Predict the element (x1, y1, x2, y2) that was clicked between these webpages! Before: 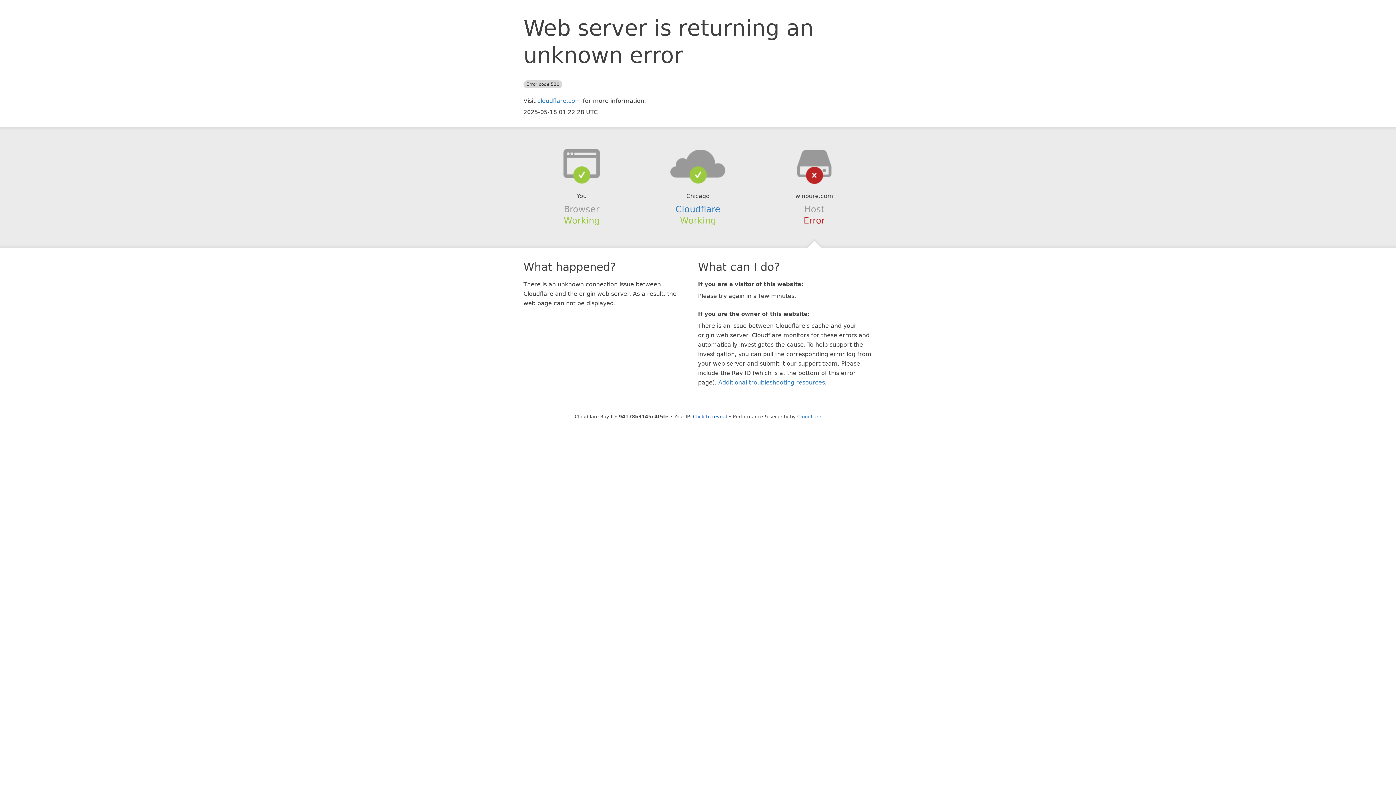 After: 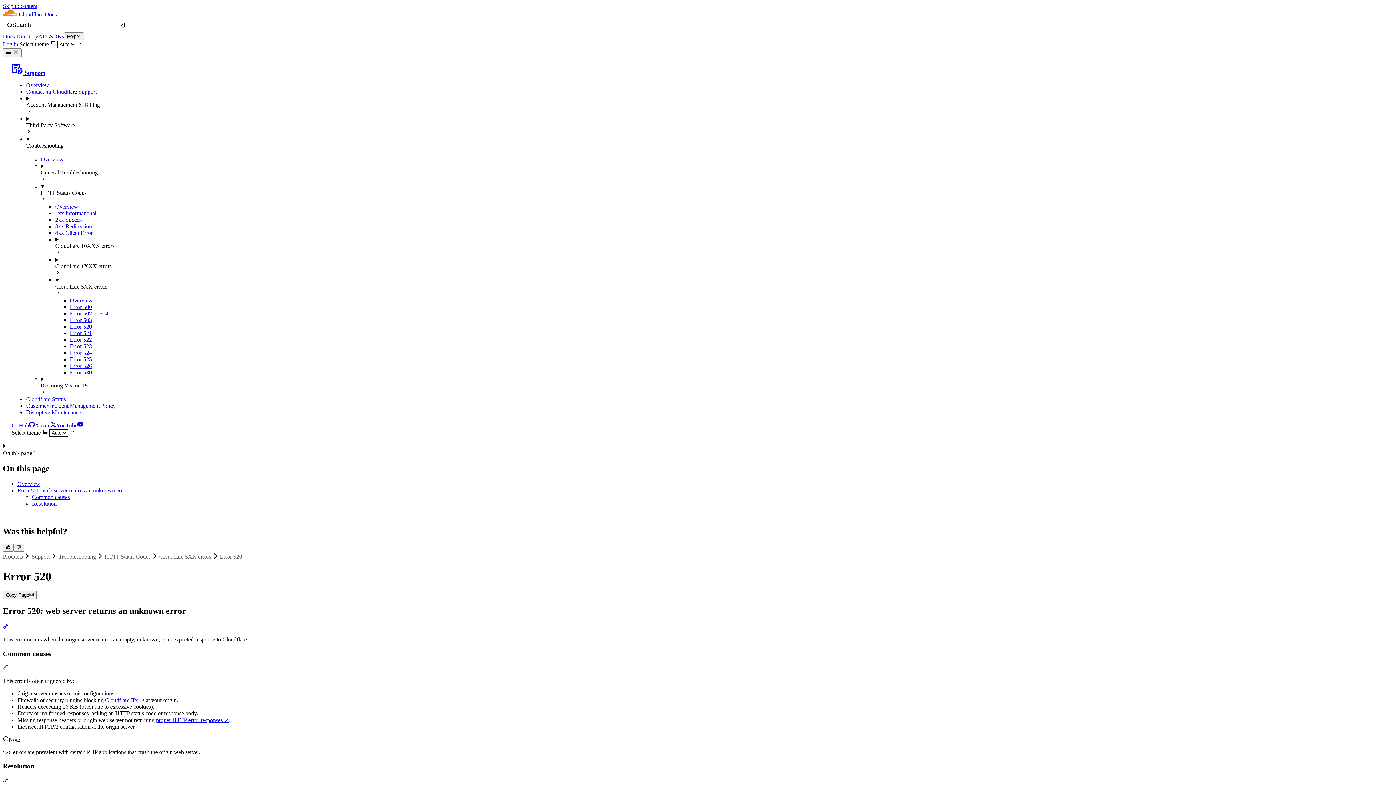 Action: label: Additional troubleshooting resources bbox: (718, 379, 825, 386)